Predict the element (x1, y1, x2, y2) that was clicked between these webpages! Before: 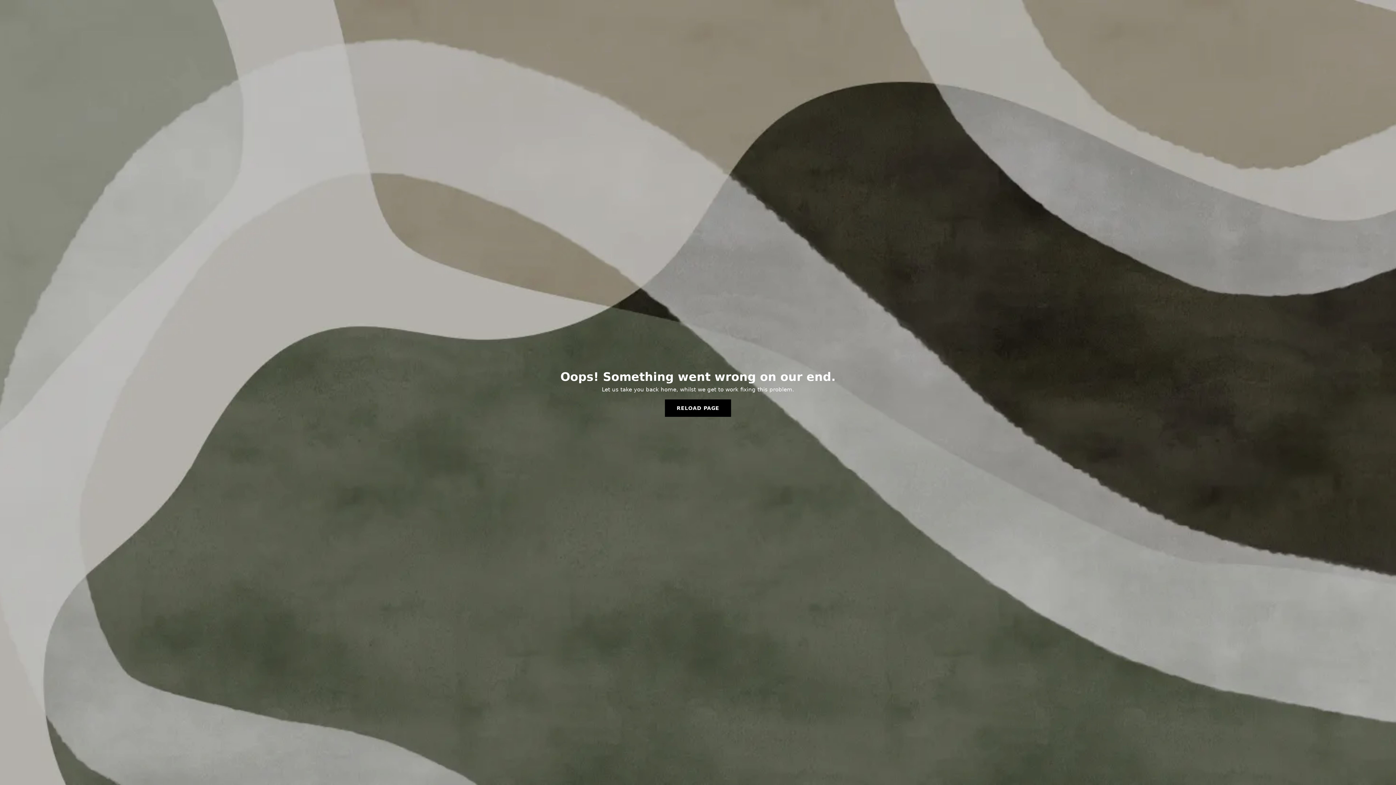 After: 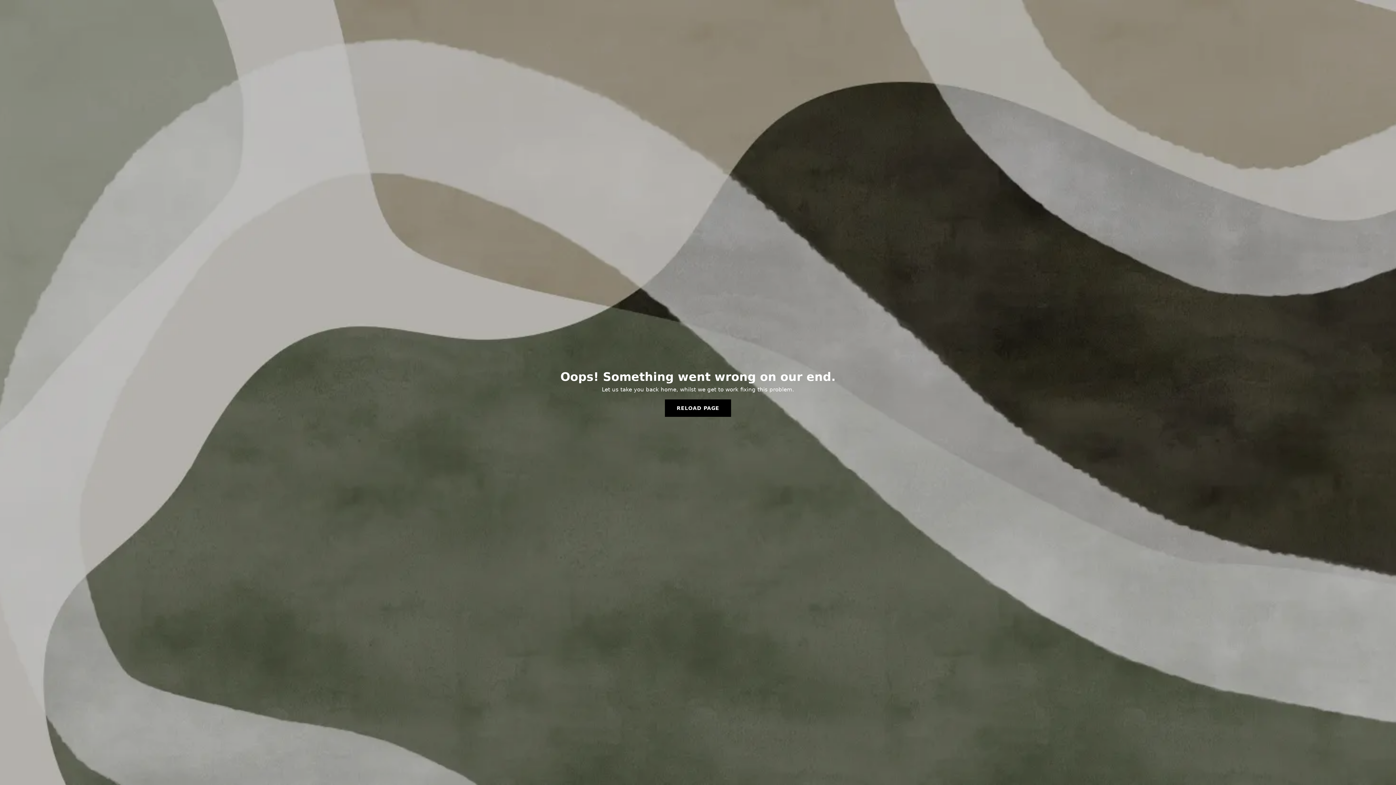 Action: bbox: (665, 399, 731, 417) label: RELOAD PAGE